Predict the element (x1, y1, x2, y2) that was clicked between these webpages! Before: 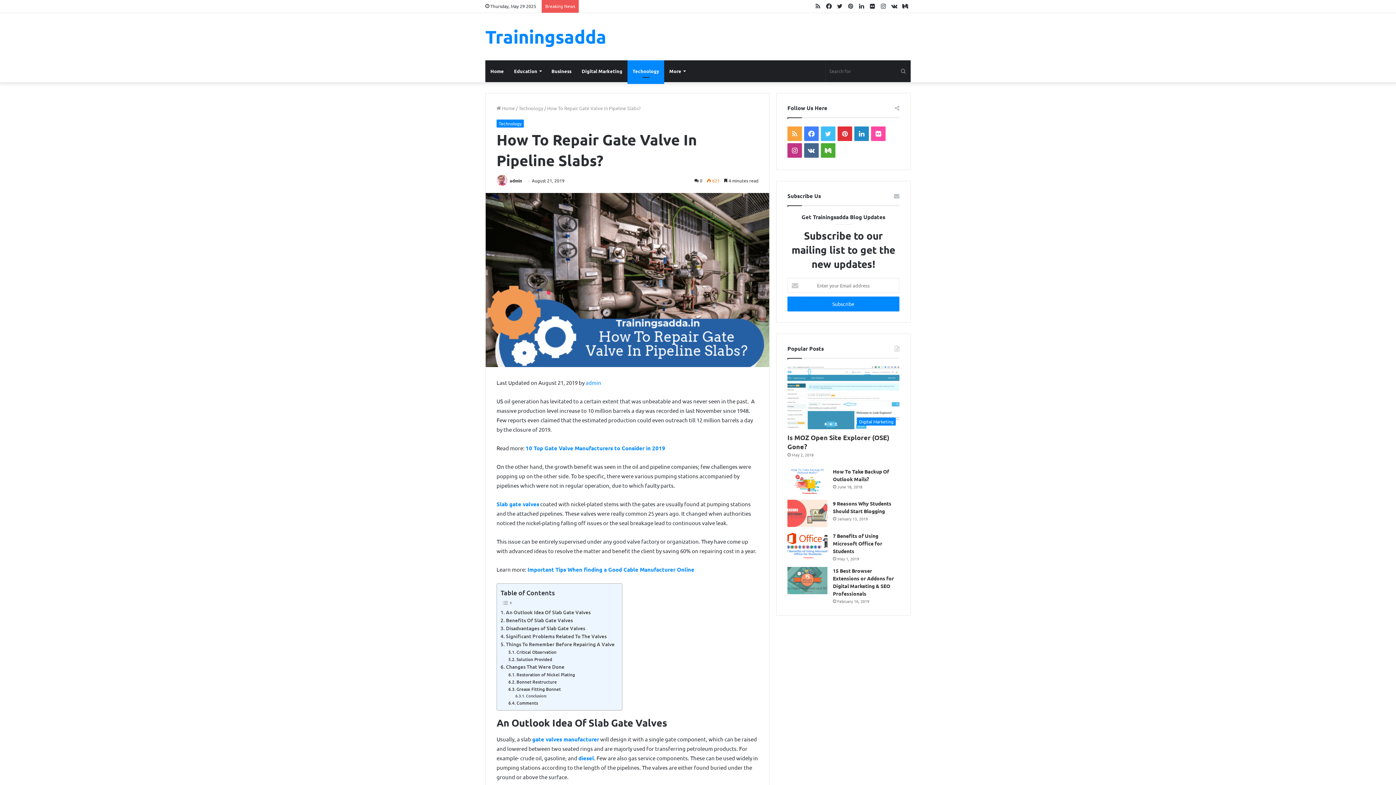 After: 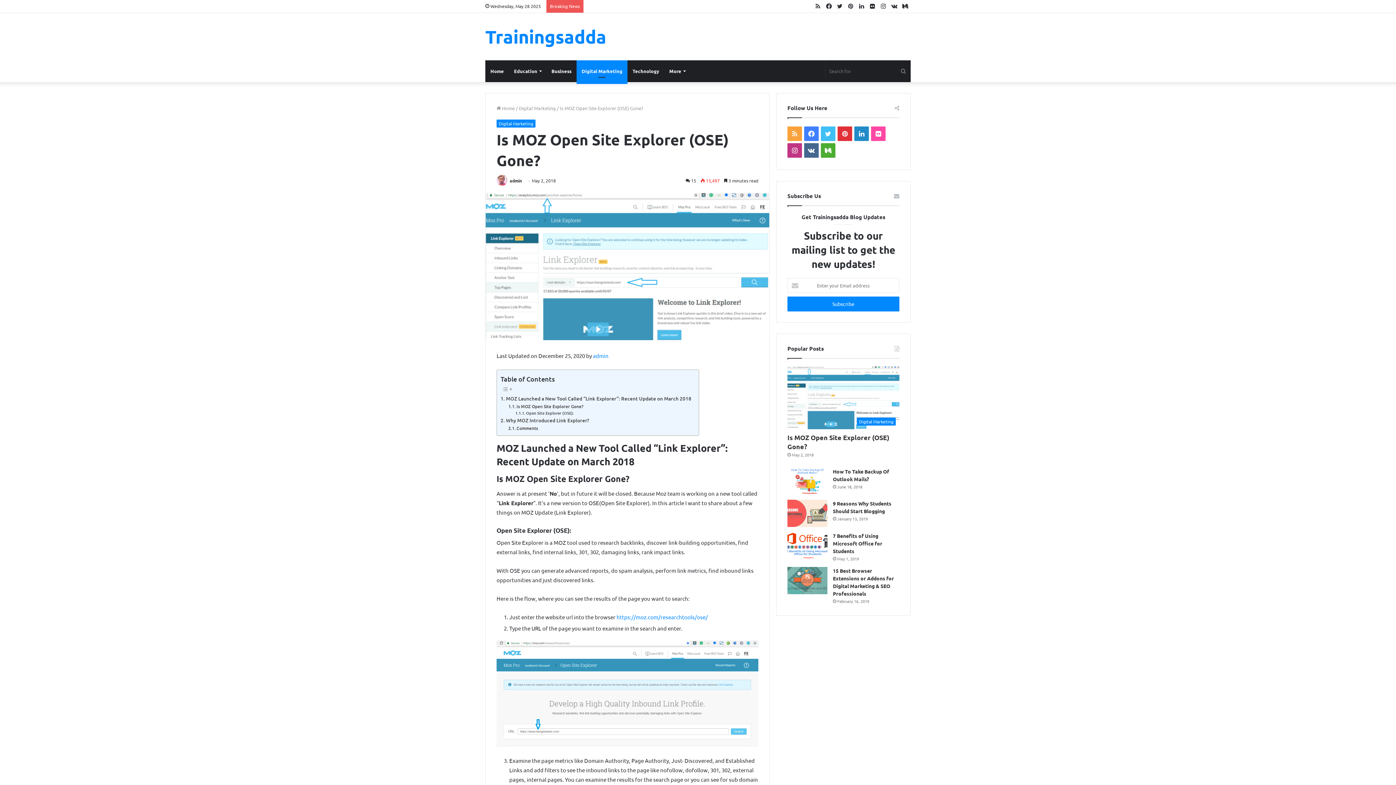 Action: bbox: (787, 366, 899, 429) label: Is MOZ Open Site Explorer (OSE) Gone?